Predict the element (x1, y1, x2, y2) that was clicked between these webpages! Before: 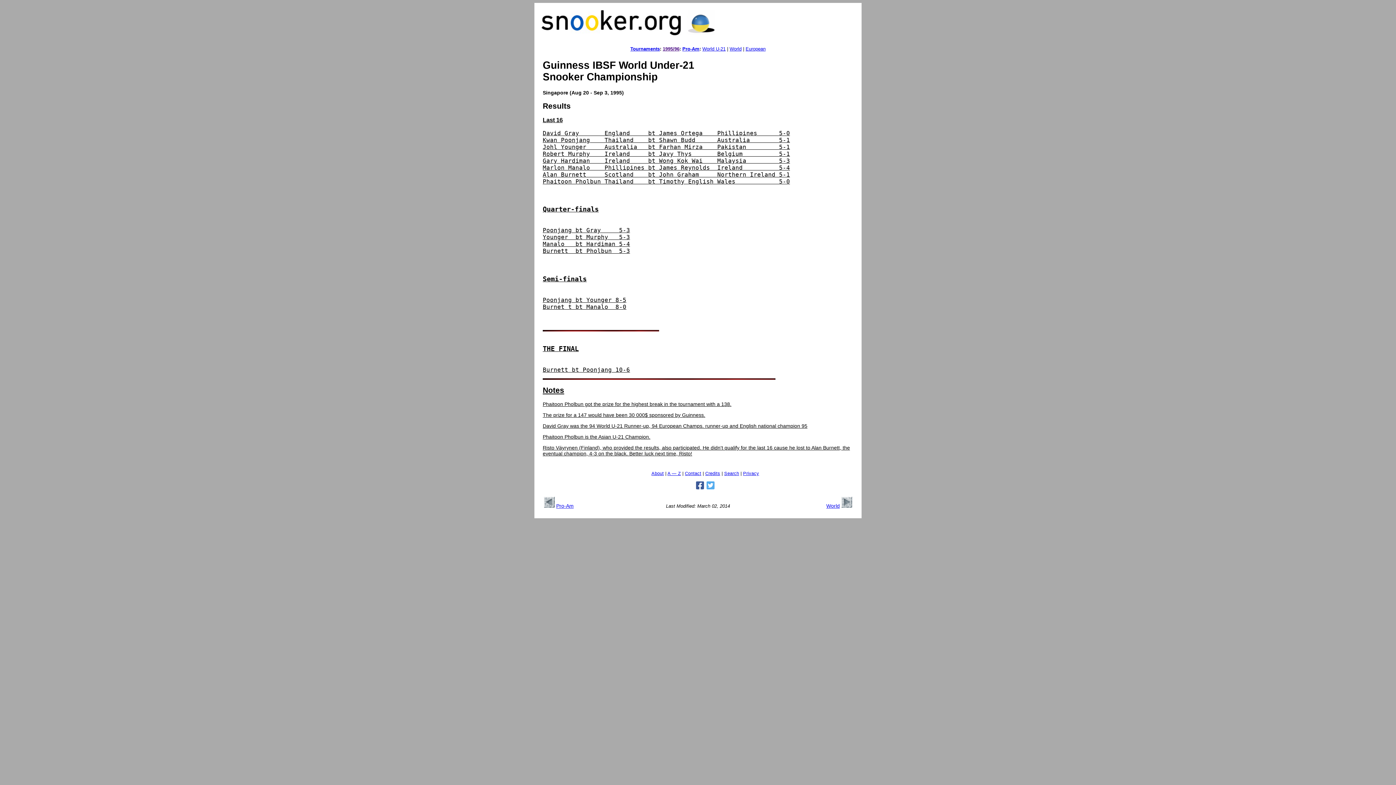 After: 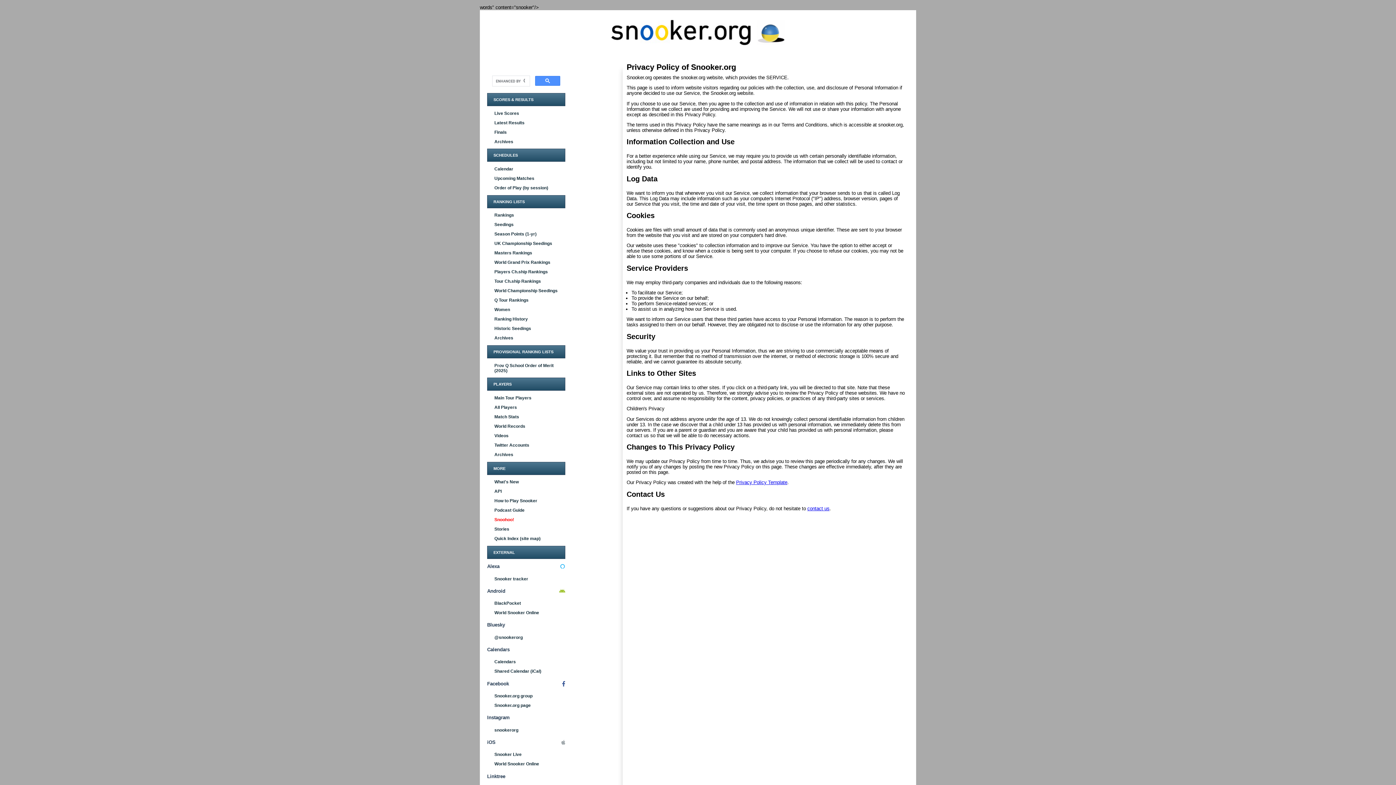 Action: bbox: (743, 471, 759, 476) label: Privacy